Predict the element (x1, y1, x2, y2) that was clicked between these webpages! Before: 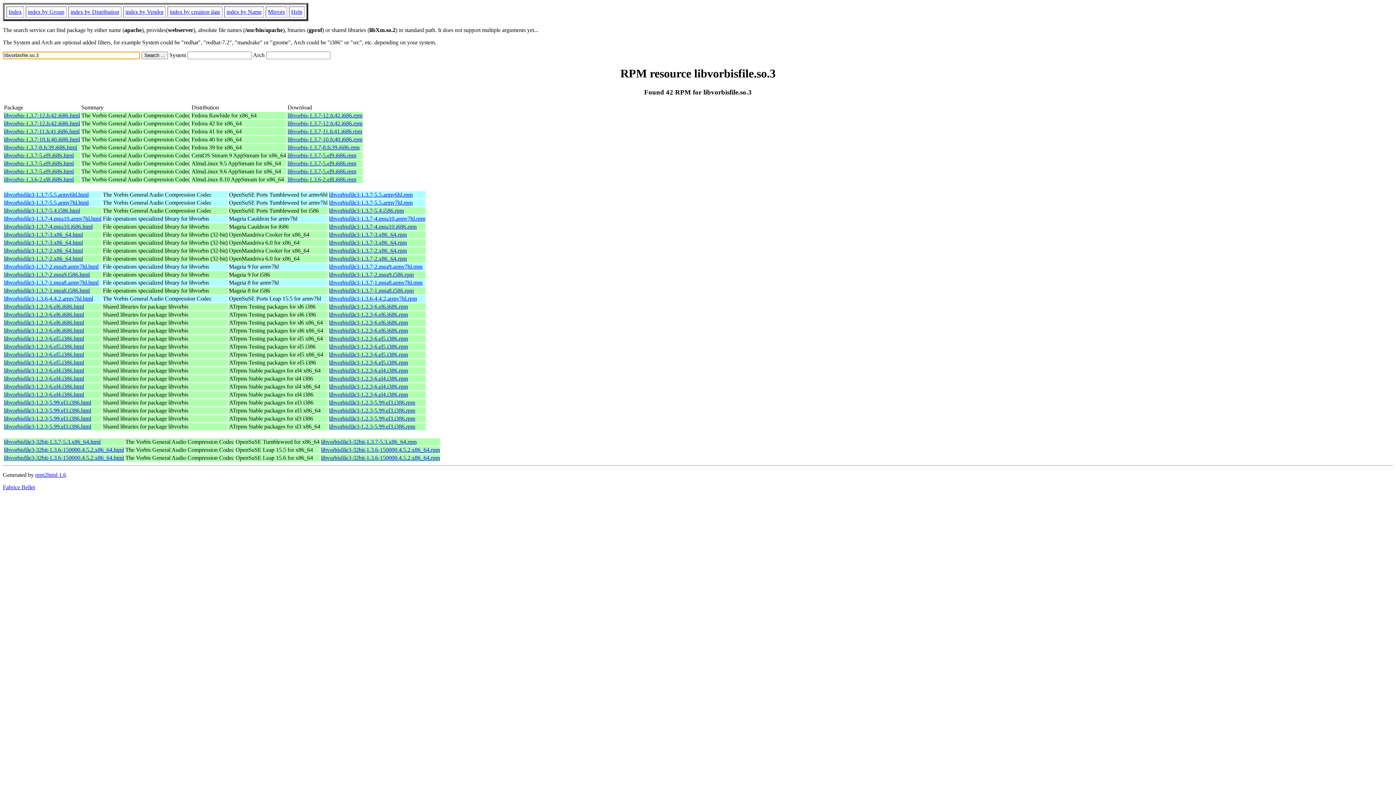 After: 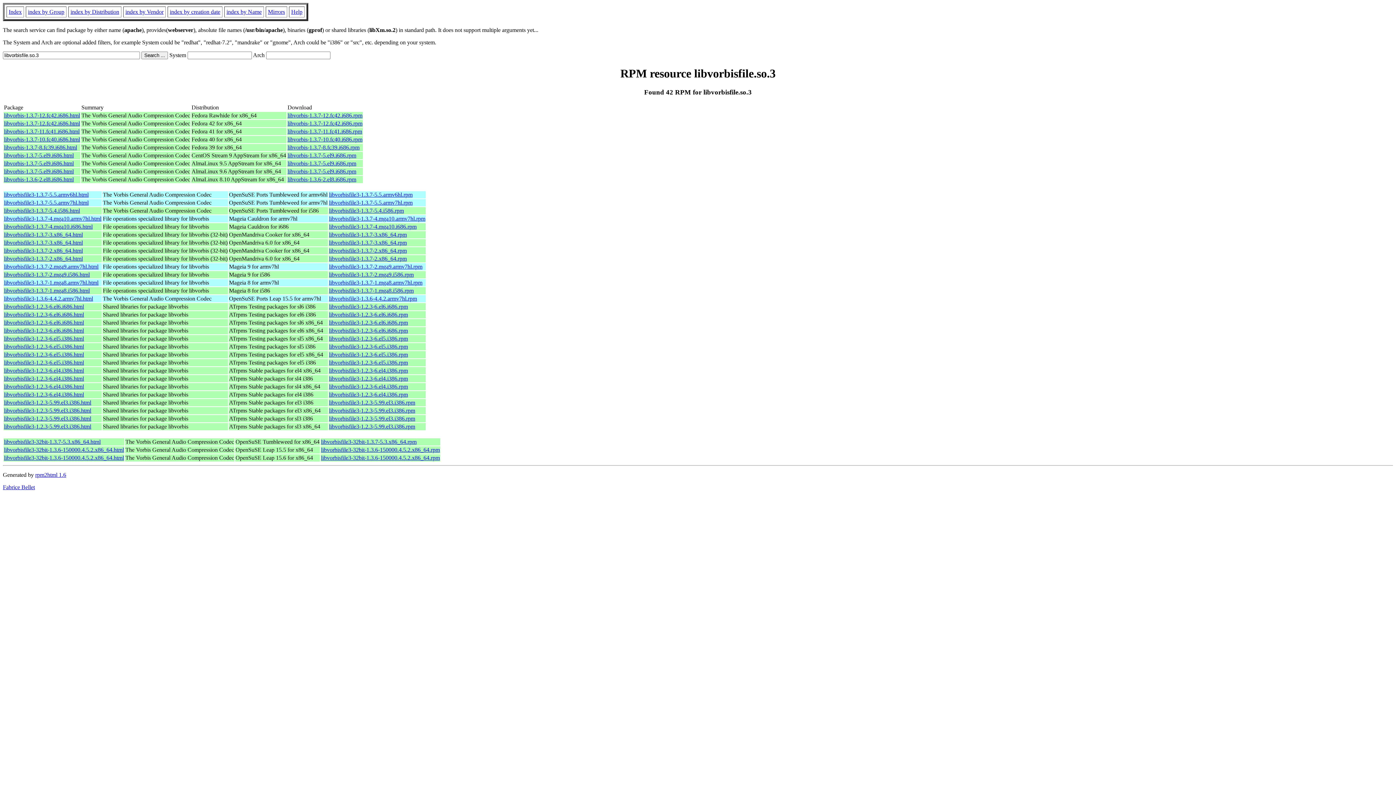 Action: label: libvorbis-1.3.7-11.fc41.i686.rpm bbox: (287, 128, 362, 134)